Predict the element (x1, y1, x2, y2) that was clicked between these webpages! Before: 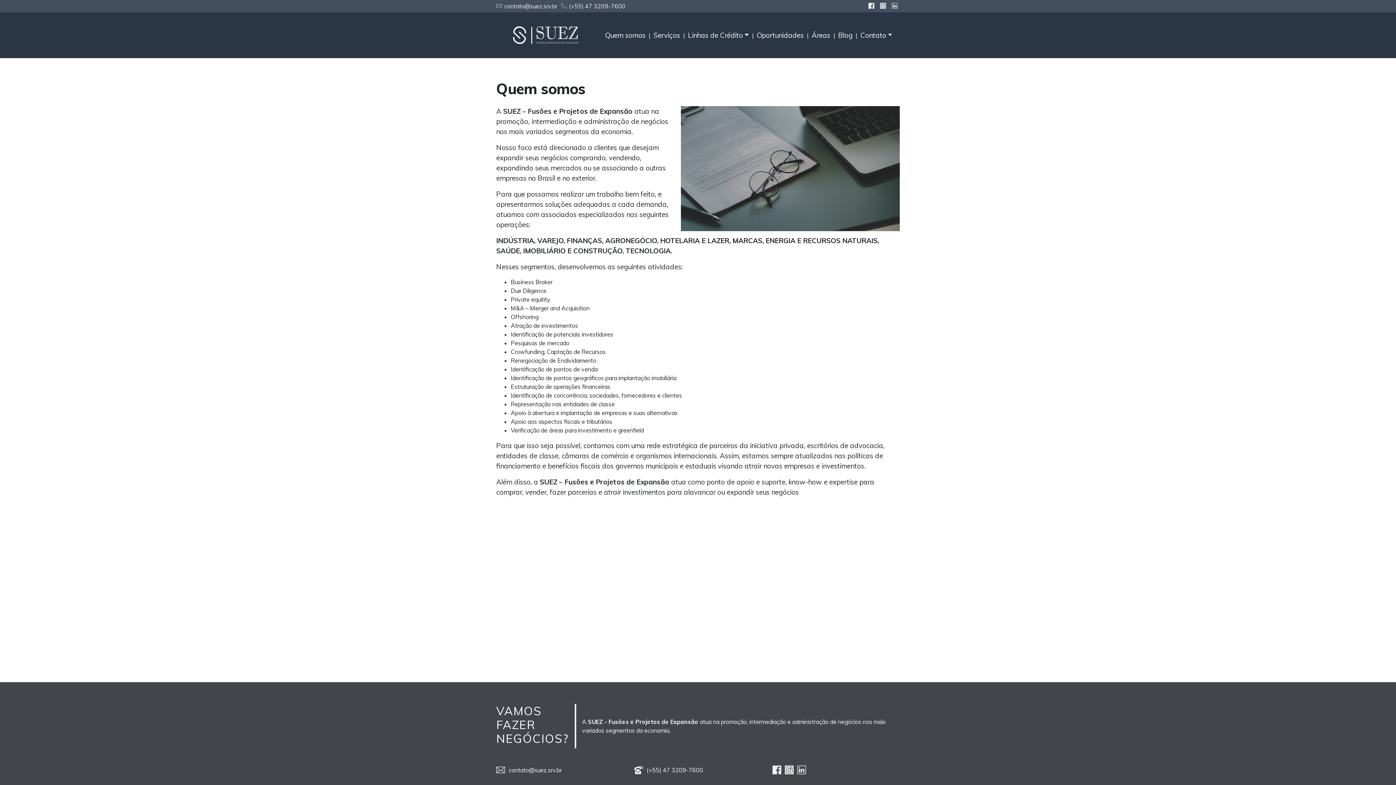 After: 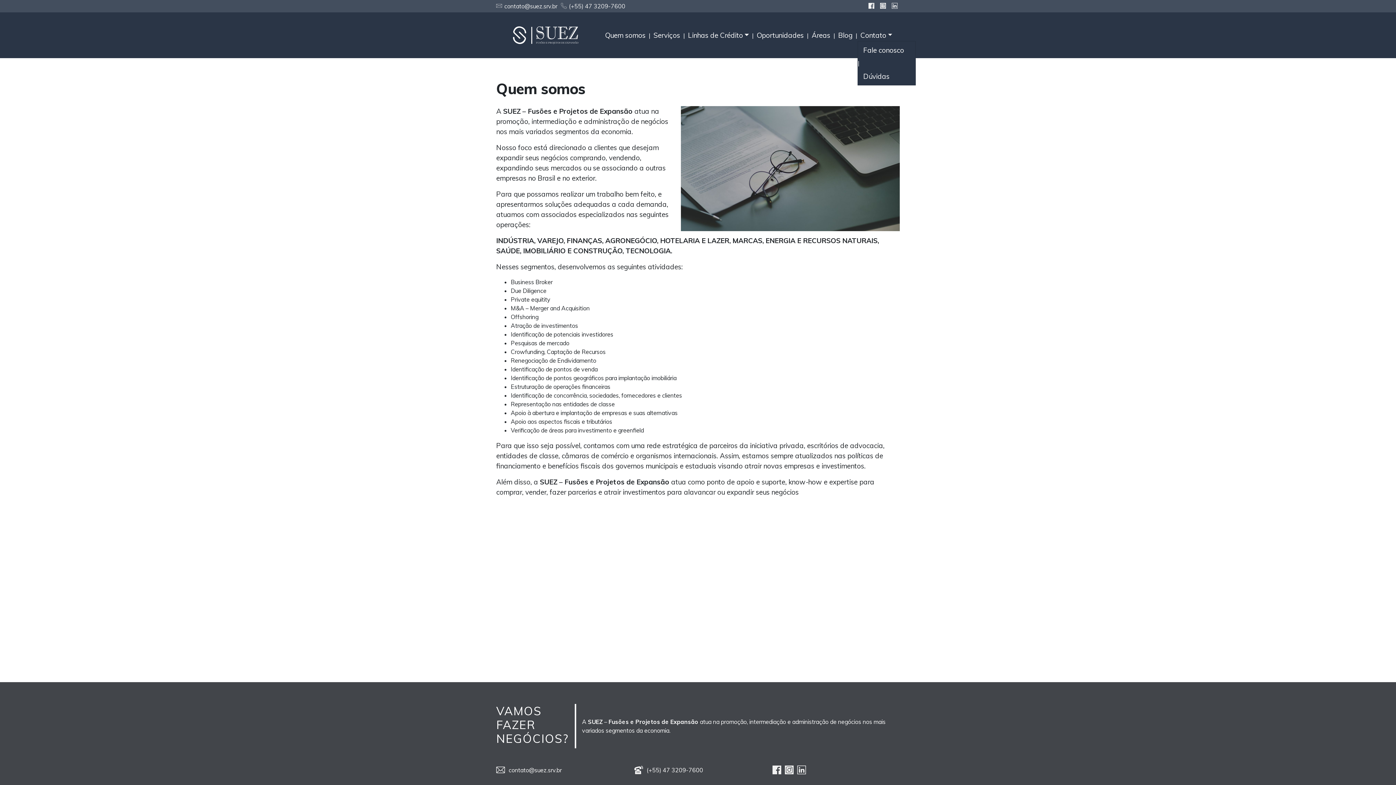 Action: label: Contato bbox: (857, 27, 895, 42)